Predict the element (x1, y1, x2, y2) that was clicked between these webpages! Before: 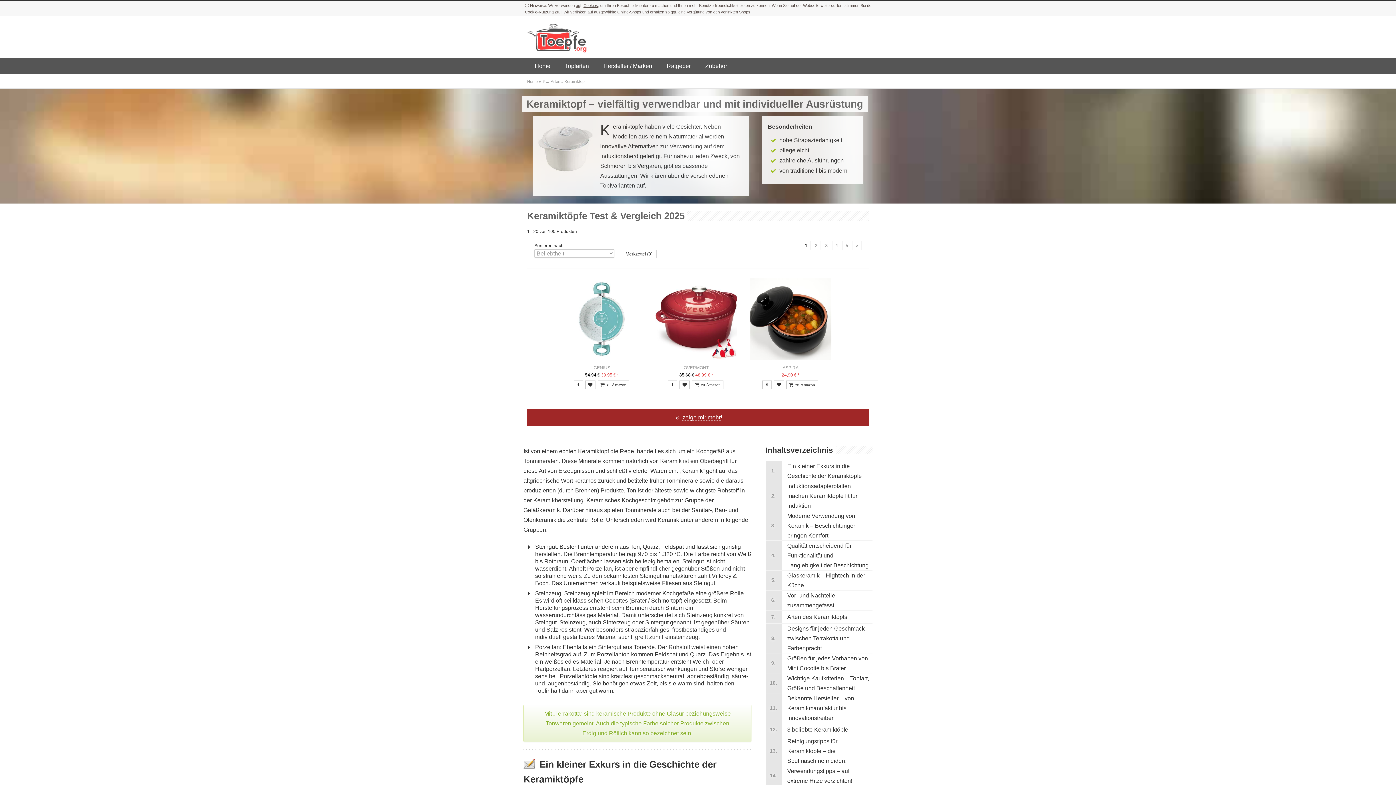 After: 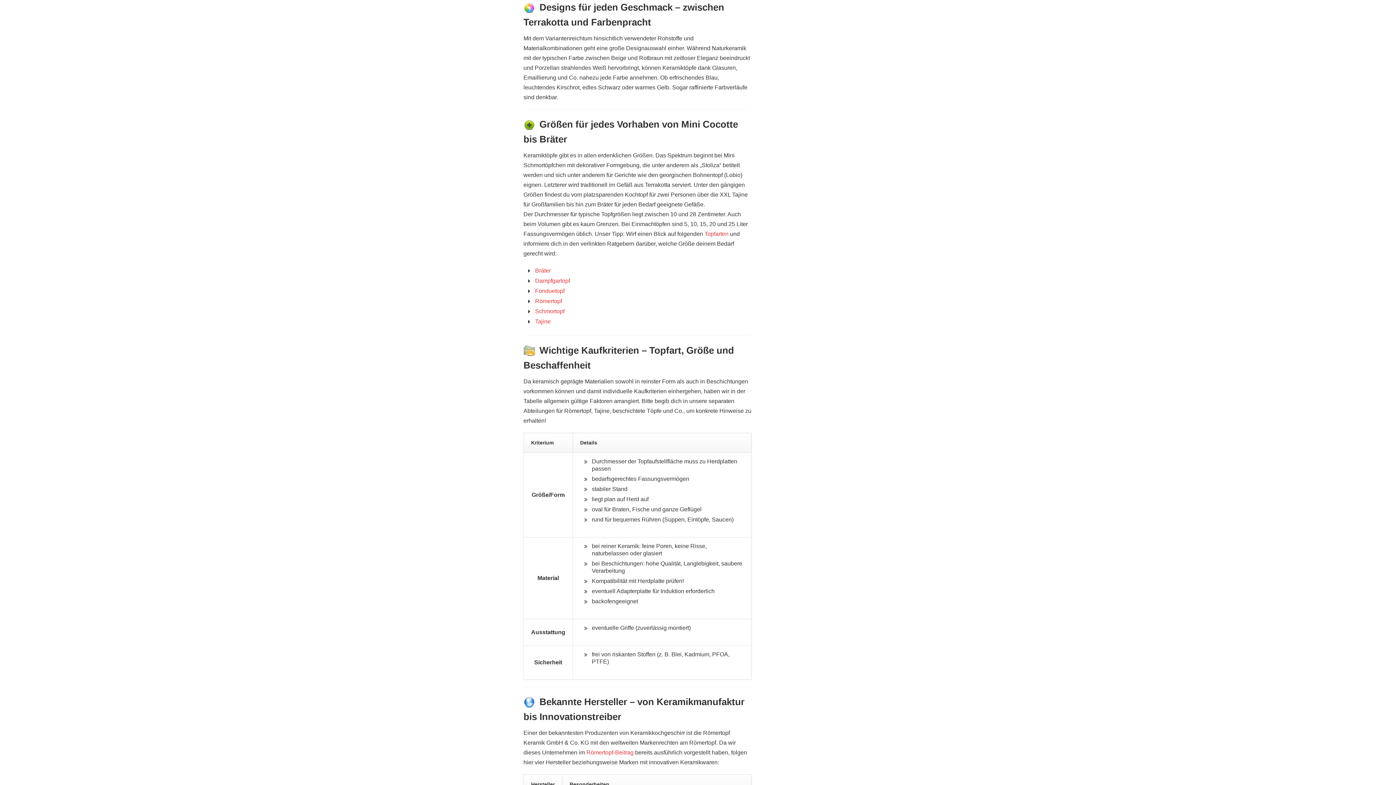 Action: label: Designs für jeden Geschmack – zwischen Terrakotta und Farbenpracht bbox: (765, 623, 872, 653)